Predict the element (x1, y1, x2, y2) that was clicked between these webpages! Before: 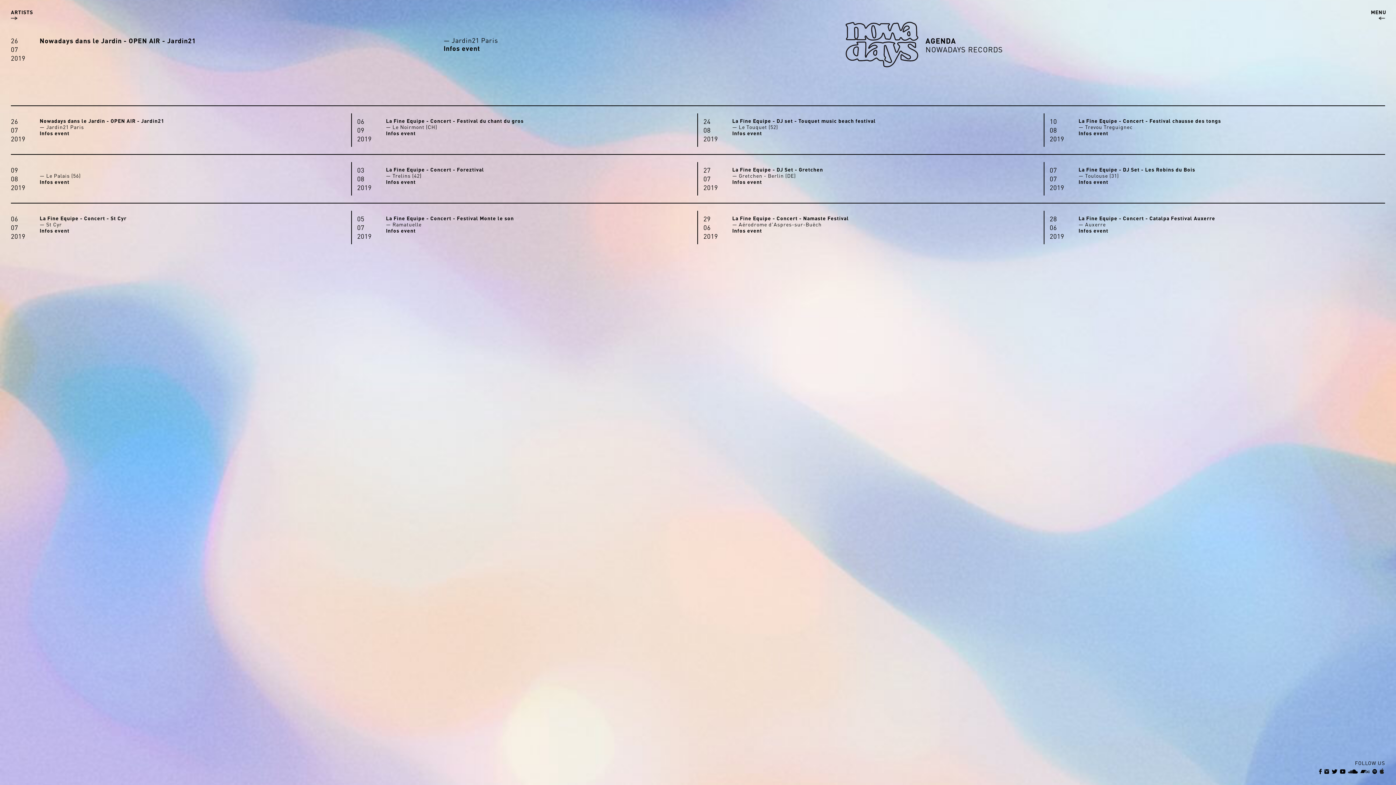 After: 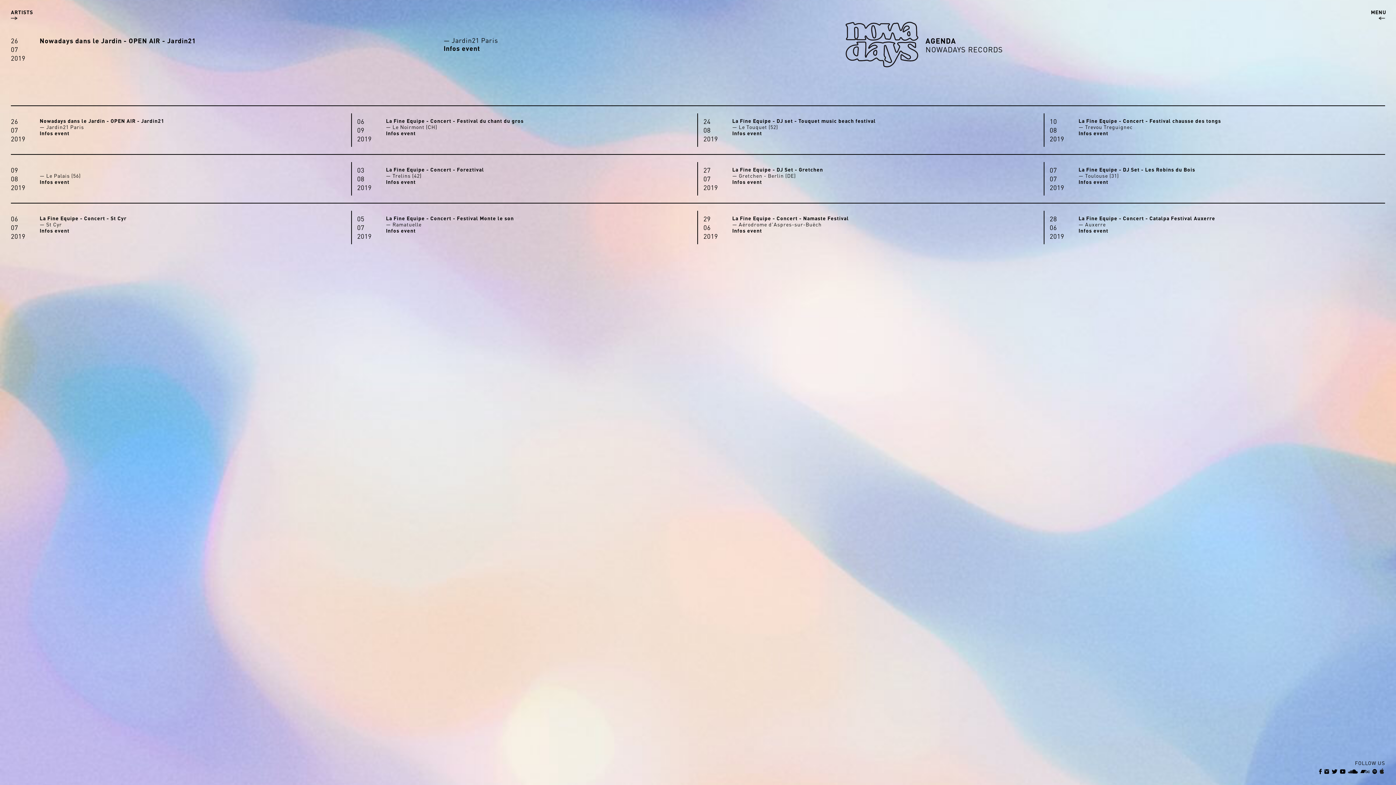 Action: label:   bbox: (1319, 766, 1324, 773)